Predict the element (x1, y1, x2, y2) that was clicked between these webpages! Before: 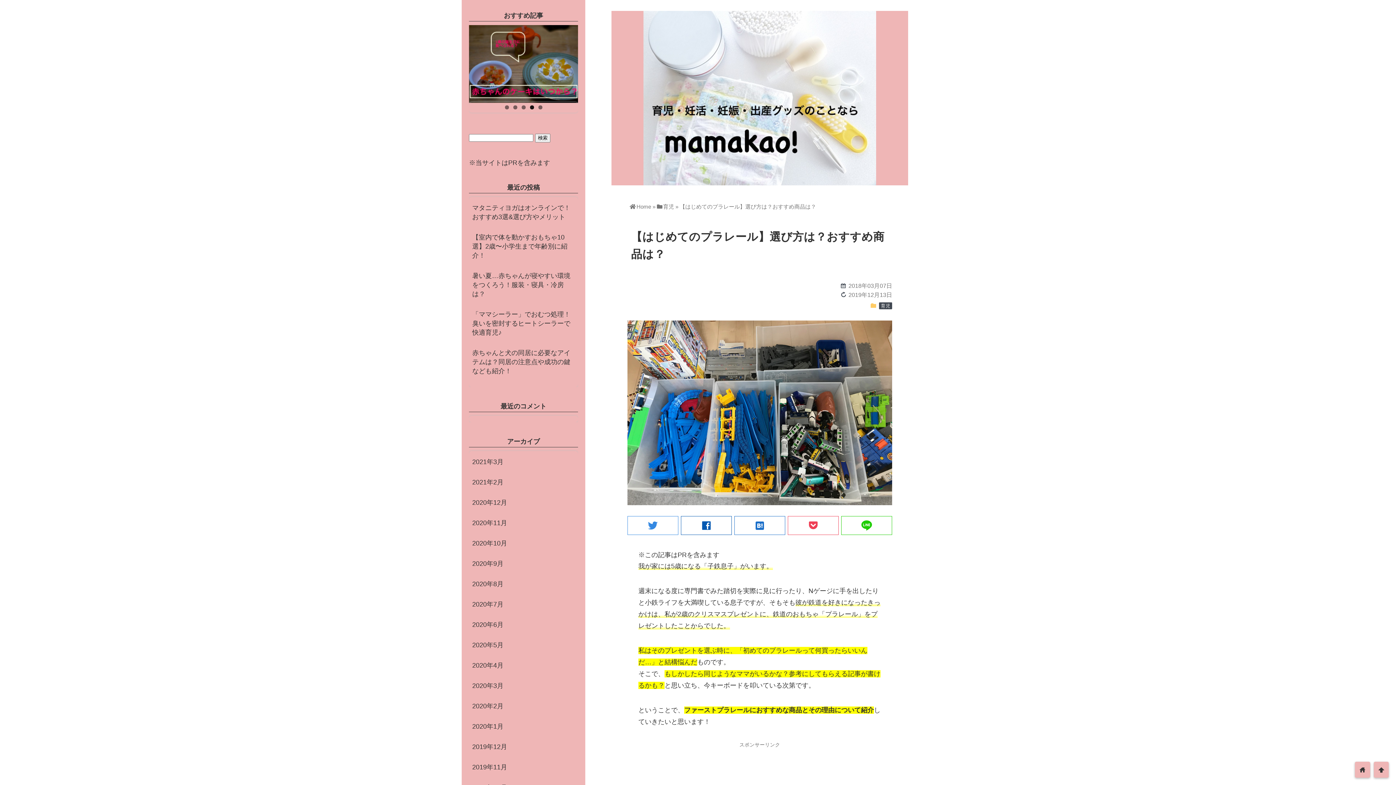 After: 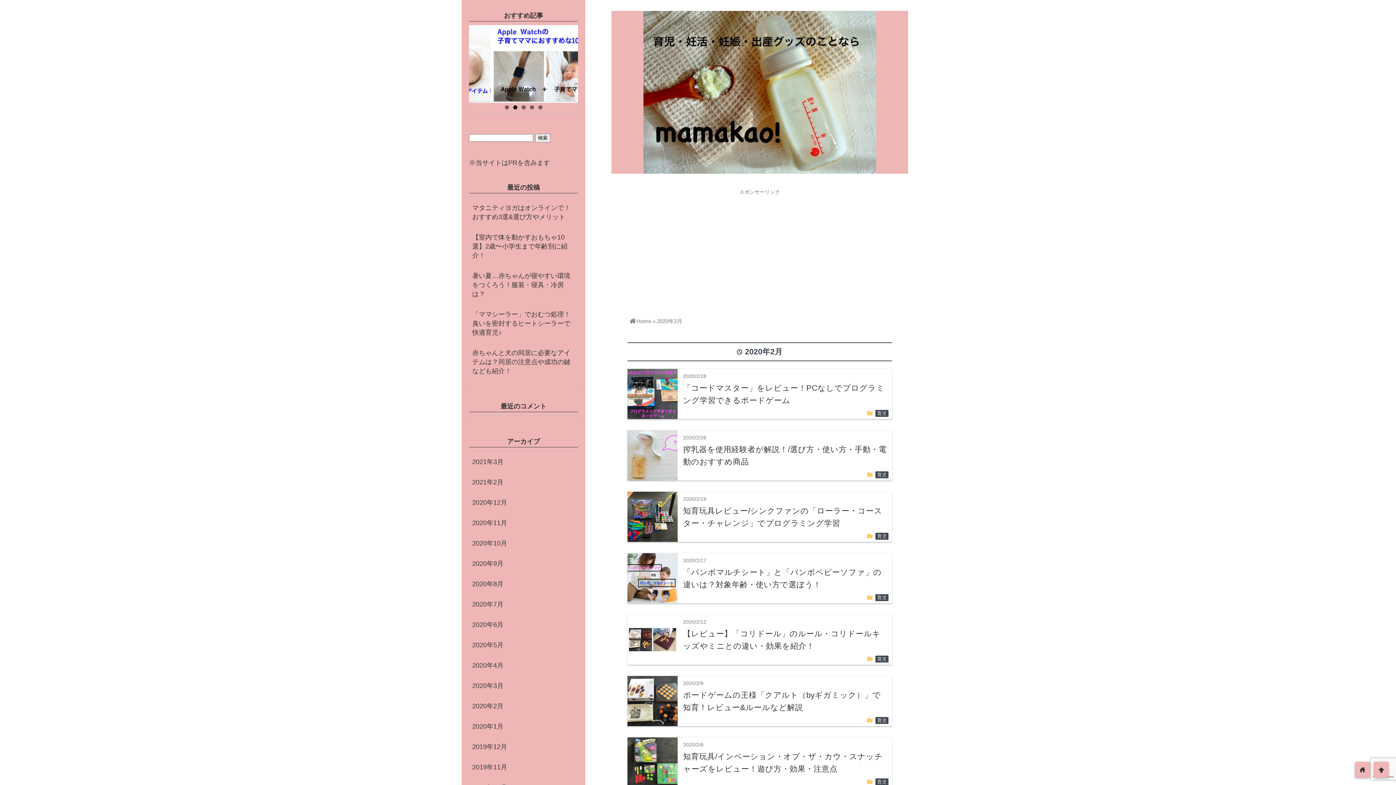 Action: label: 2020年2月 bbox: (472, 703, 503, 710)